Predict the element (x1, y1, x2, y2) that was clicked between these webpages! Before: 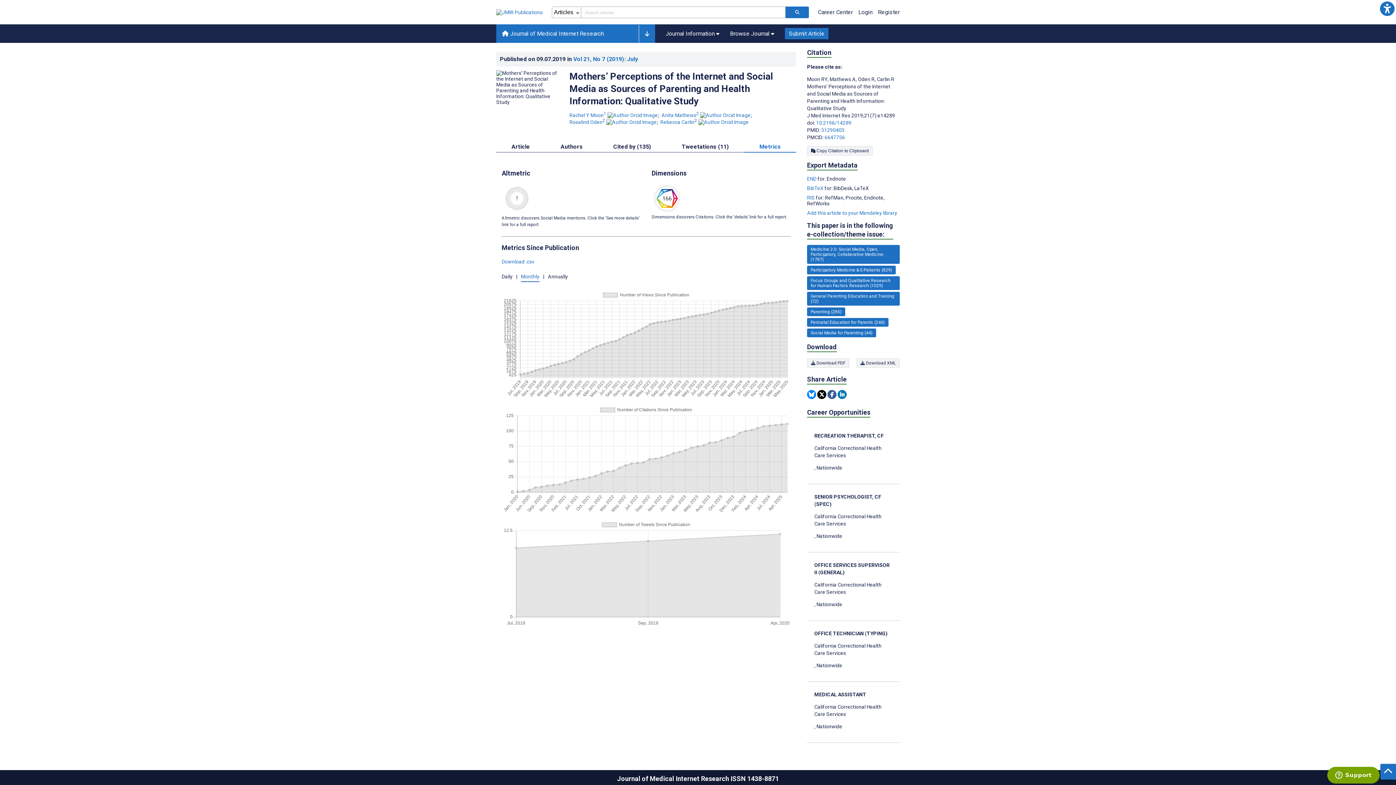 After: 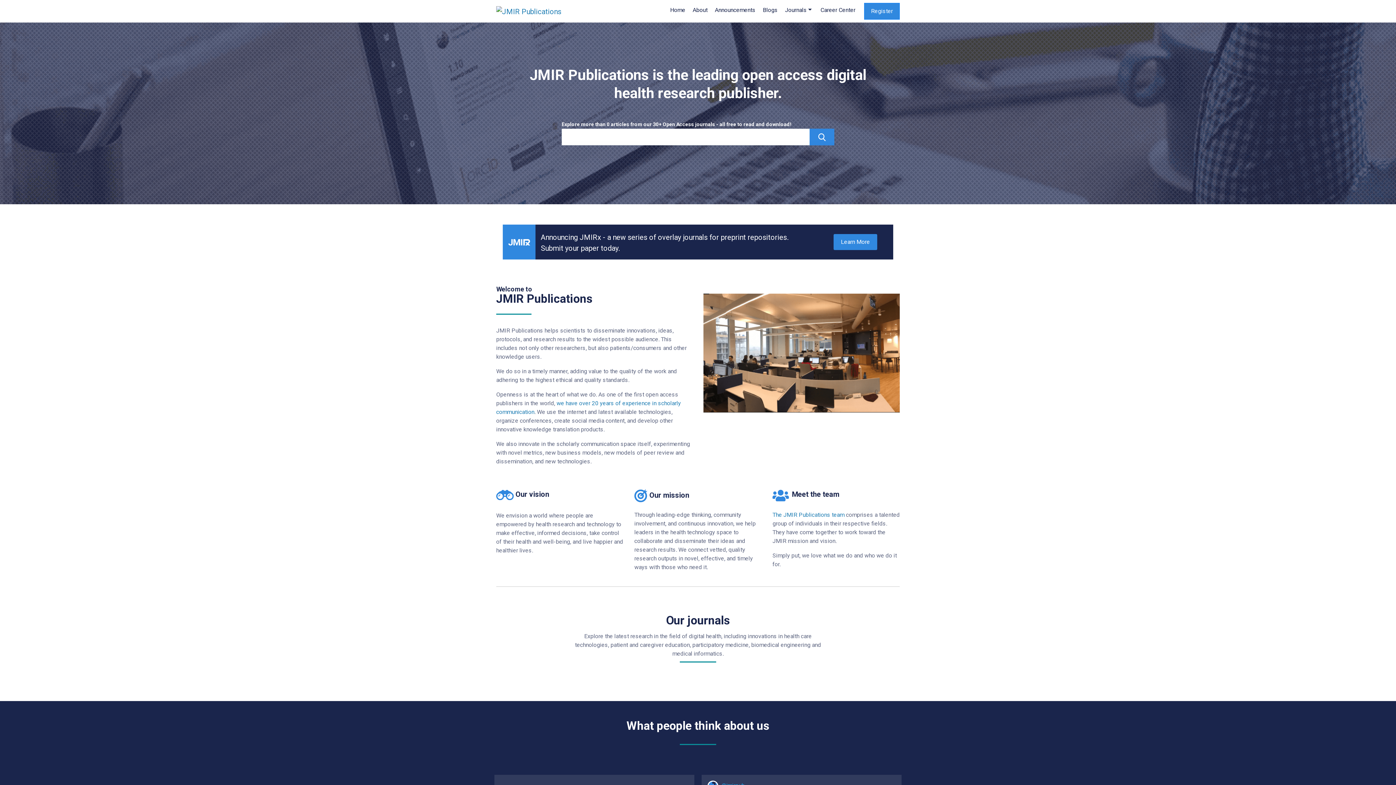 Action: label: JMIR Publications main website bbox: (496, 9, 542, 15)